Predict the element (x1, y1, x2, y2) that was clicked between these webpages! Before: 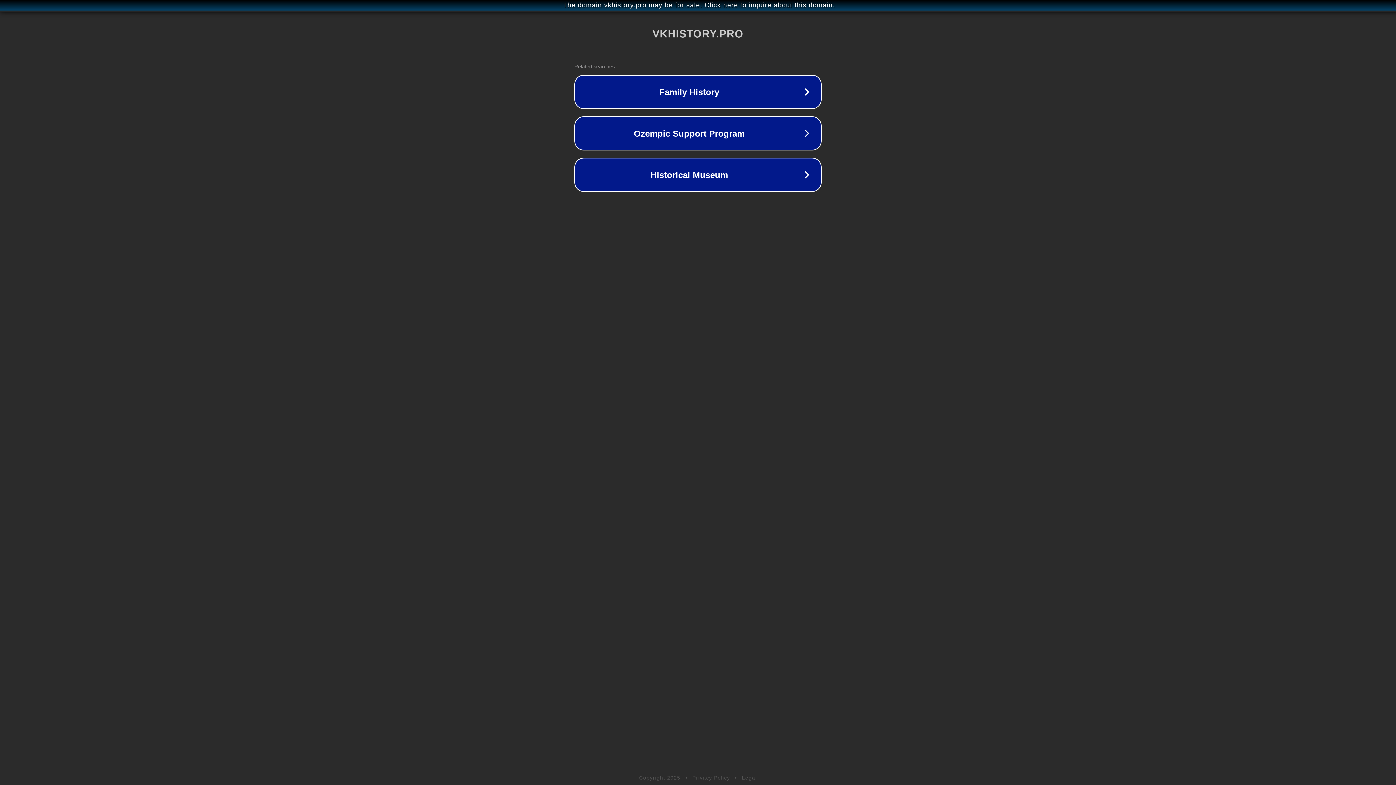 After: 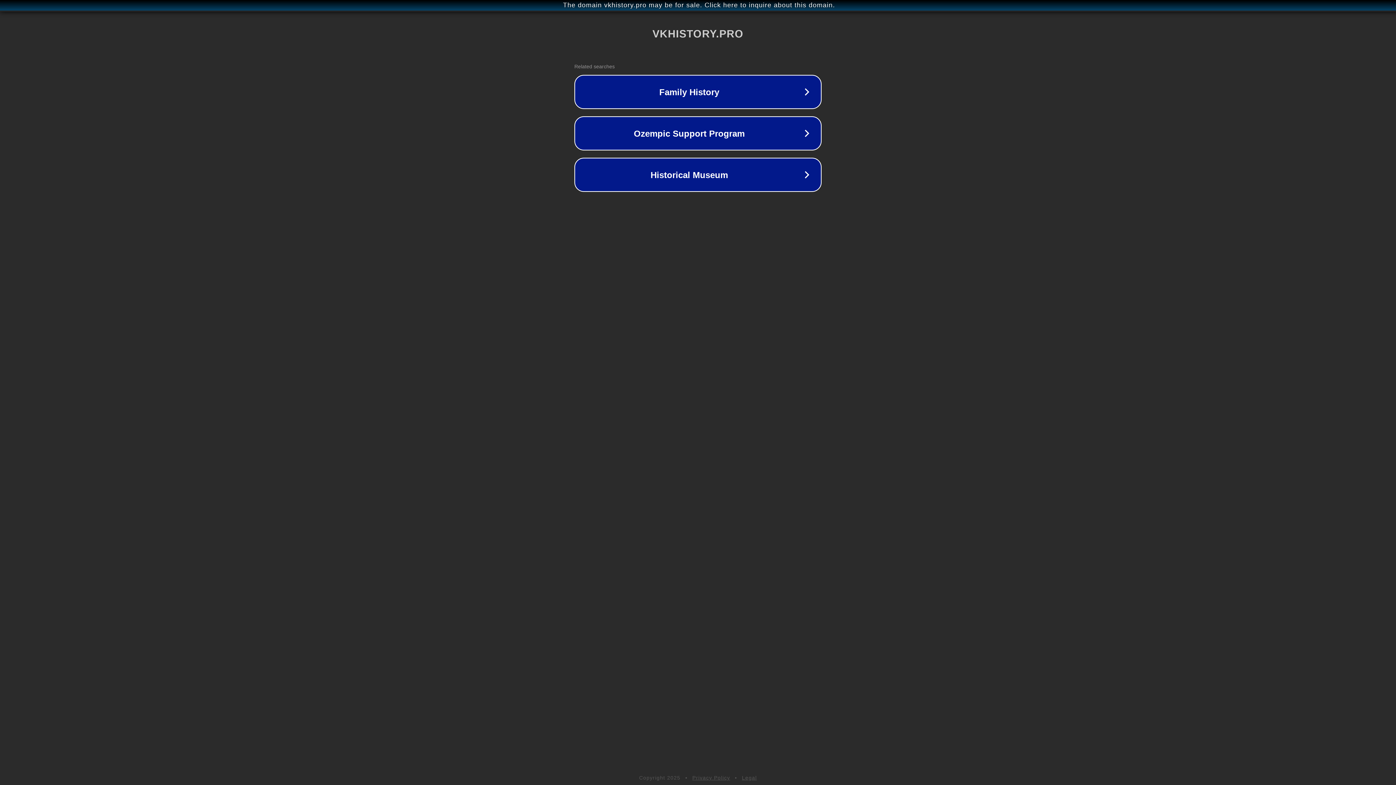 Action: bbox: (742, 775, 757, 781) label: Legal